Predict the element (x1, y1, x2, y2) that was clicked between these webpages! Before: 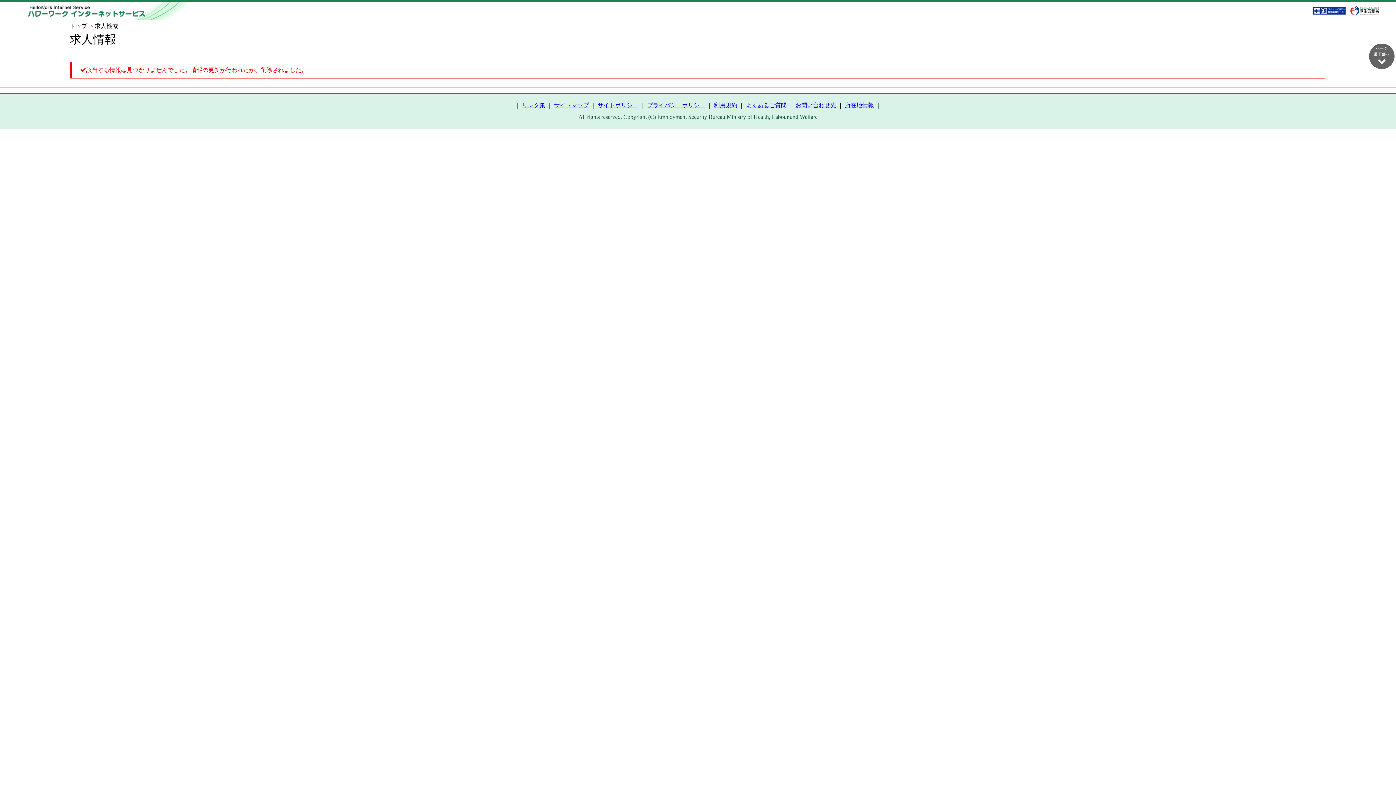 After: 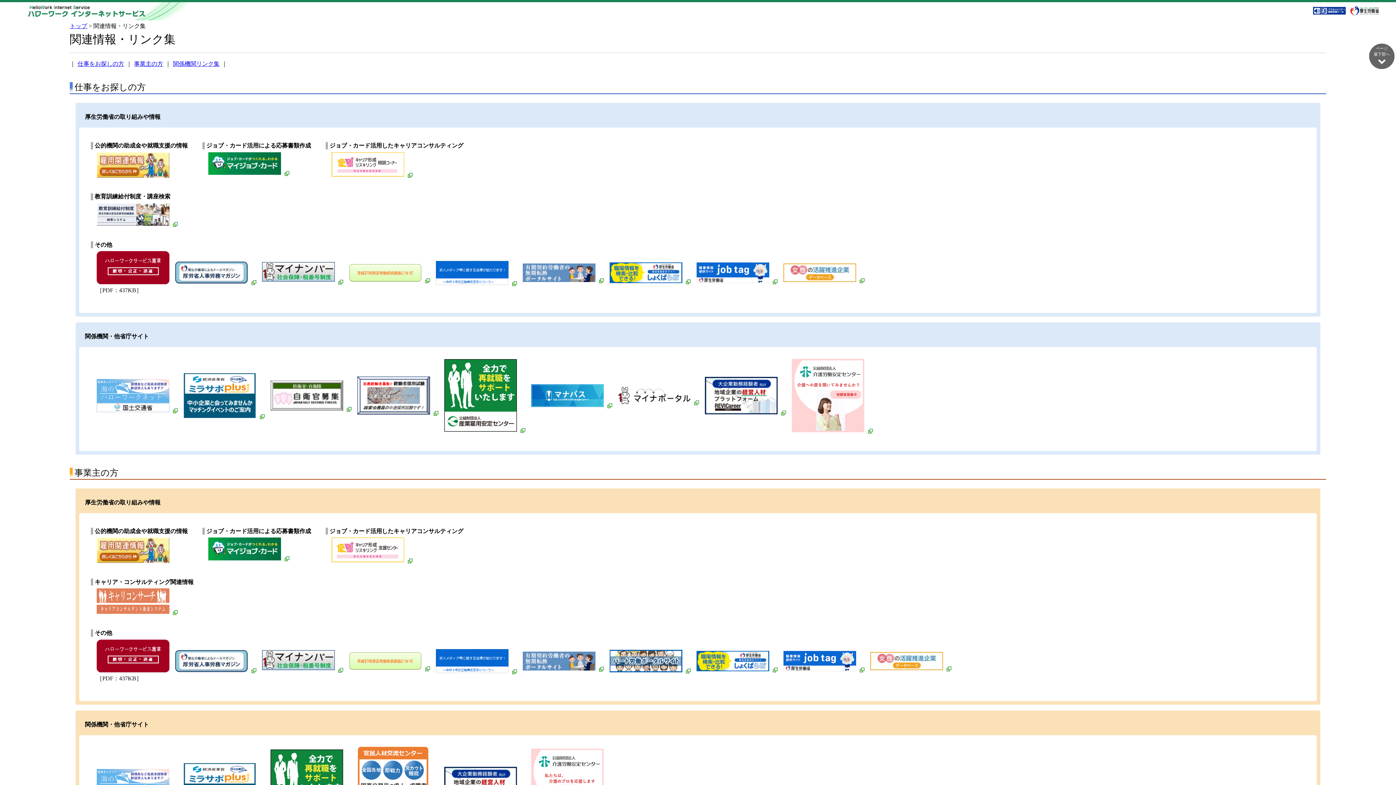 Action: bbox: (522, 102, 545, 108) label: リンク集